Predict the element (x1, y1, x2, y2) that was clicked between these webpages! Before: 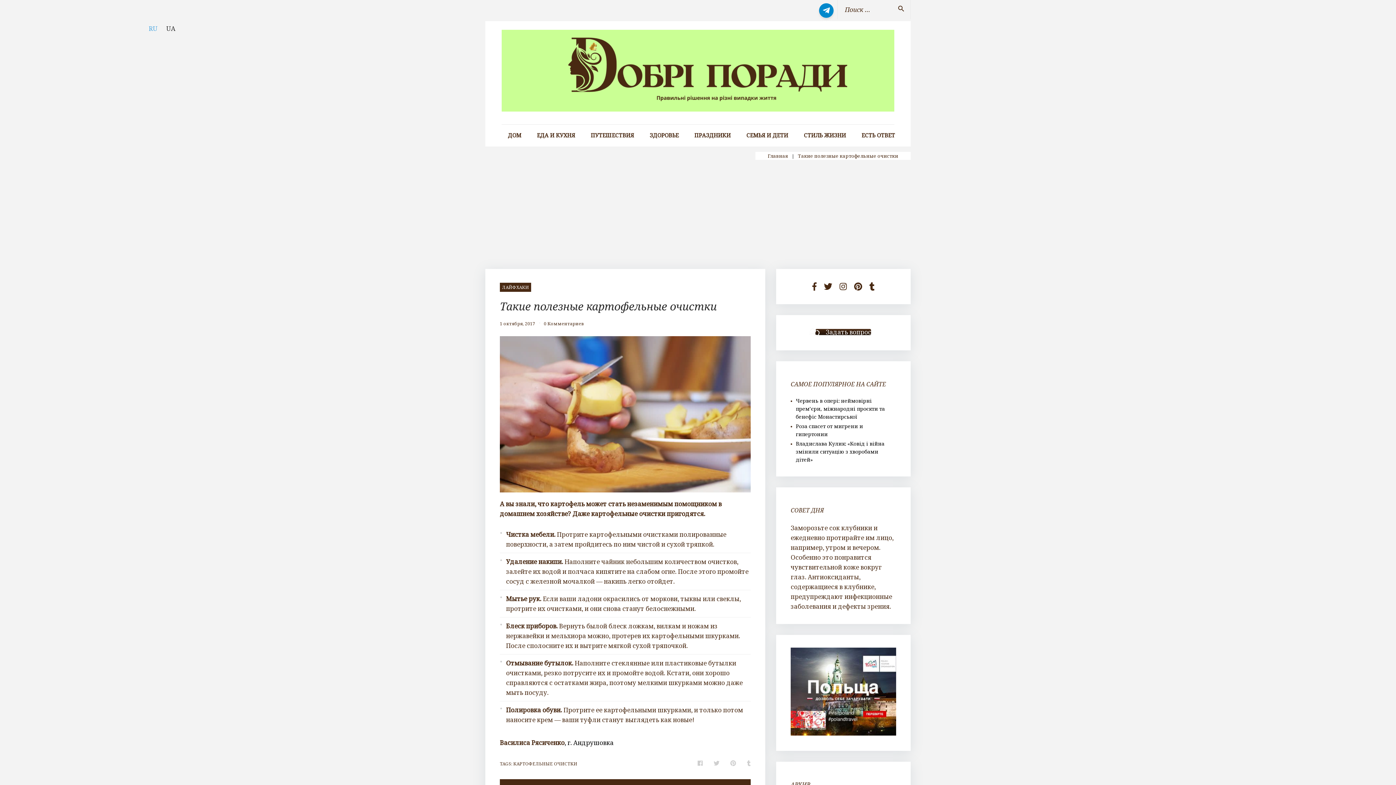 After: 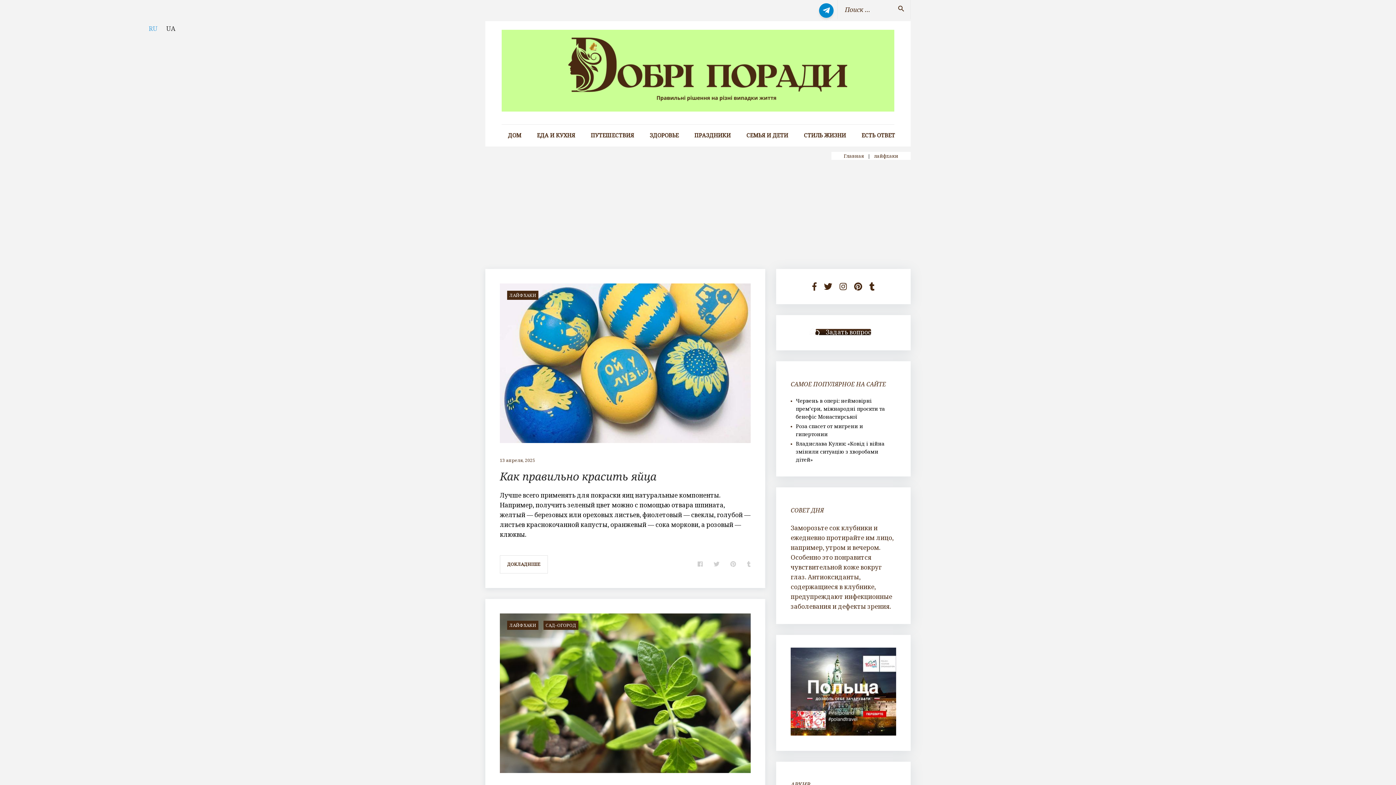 Action: label: ЛАЙФХАКИ bbox: (500, 282, 531, 292)